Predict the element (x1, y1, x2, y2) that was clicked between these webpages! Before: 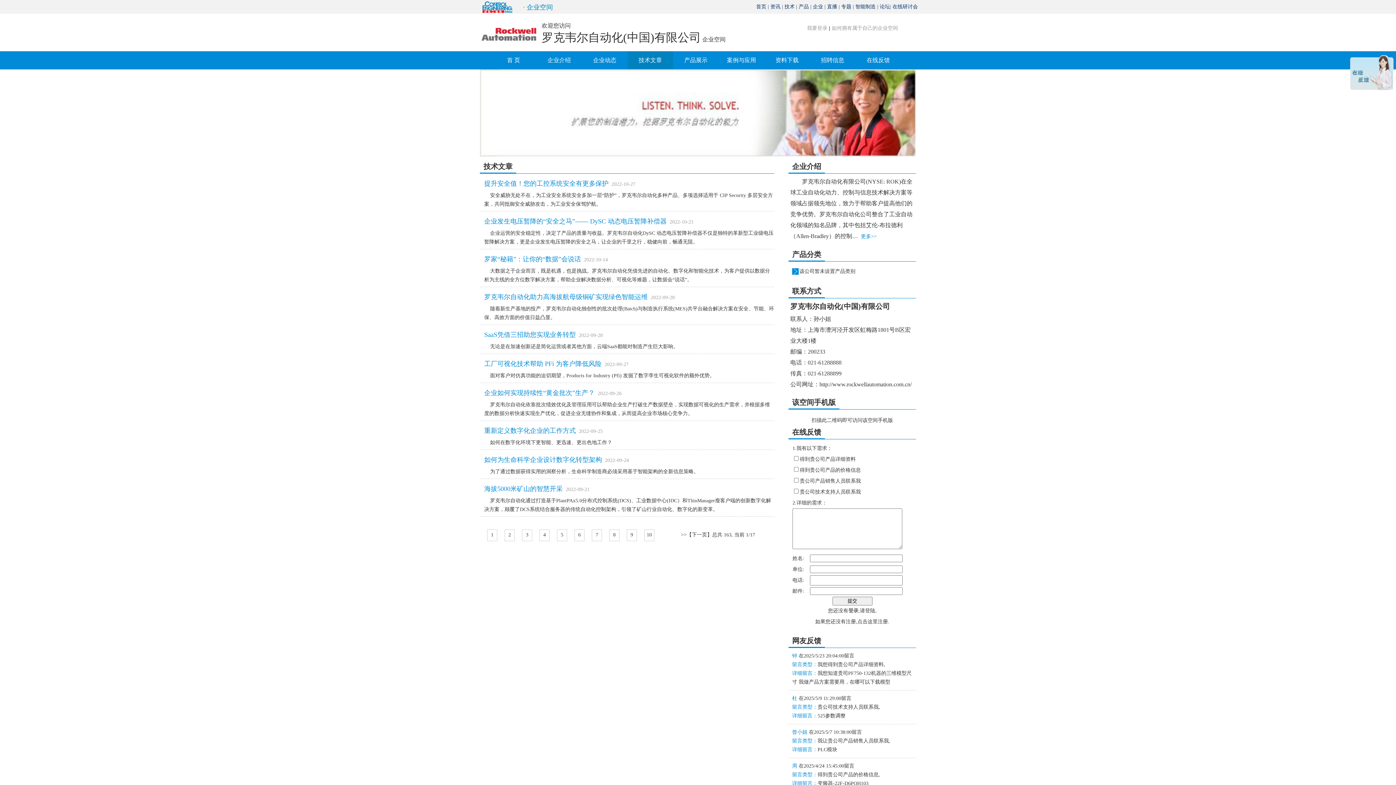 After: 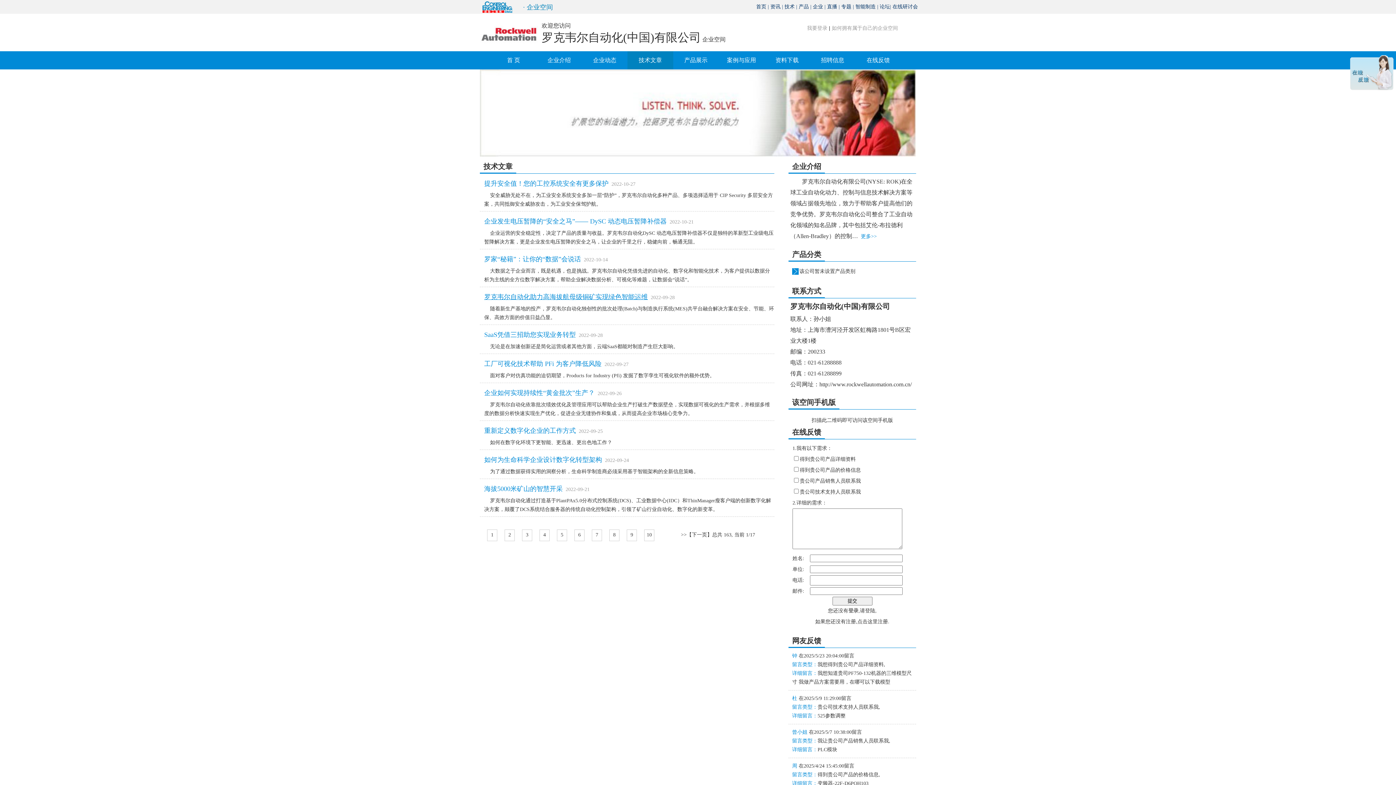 Action: label: 罗克韦尔自动化助力高海拔航母级铜矿实现绿色智能运维 bbox: (484, 293, 648, 300)